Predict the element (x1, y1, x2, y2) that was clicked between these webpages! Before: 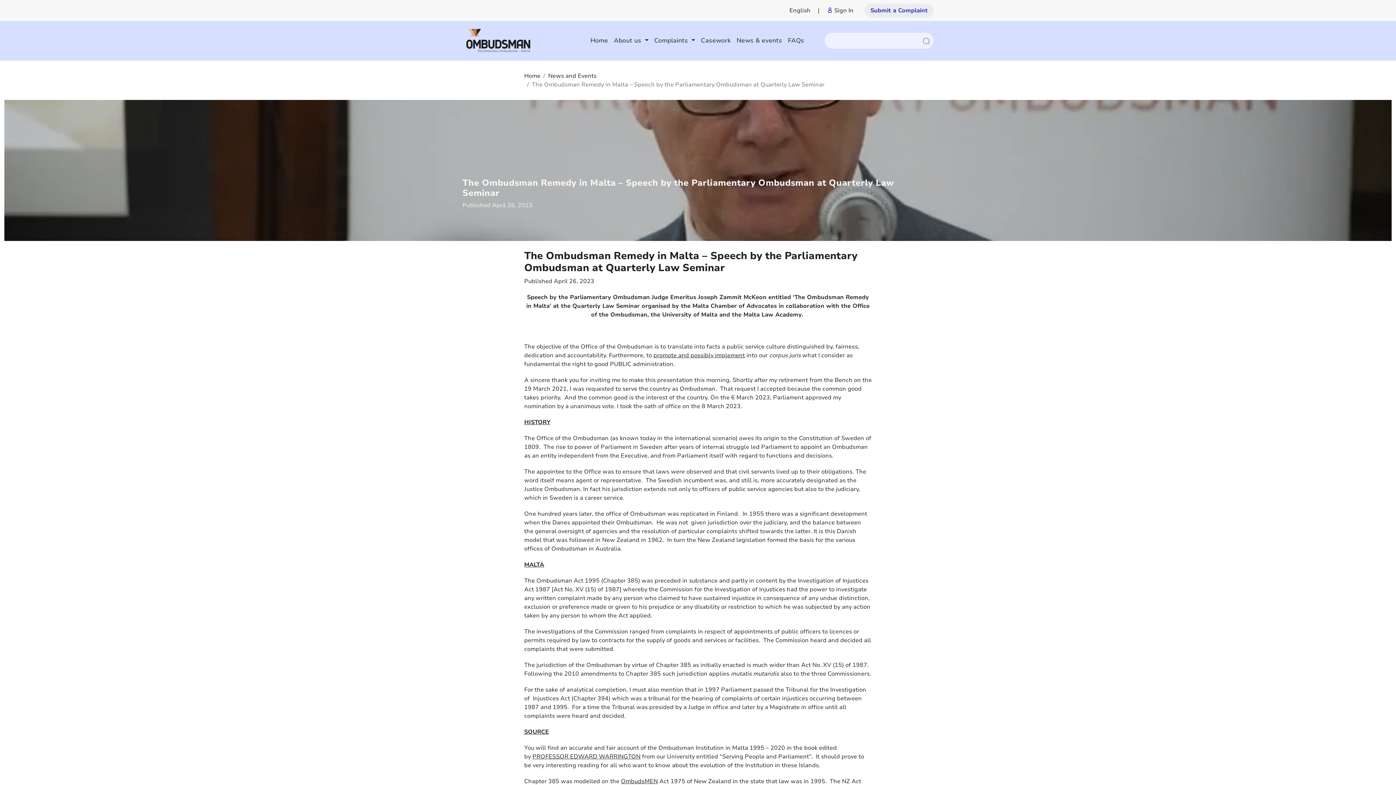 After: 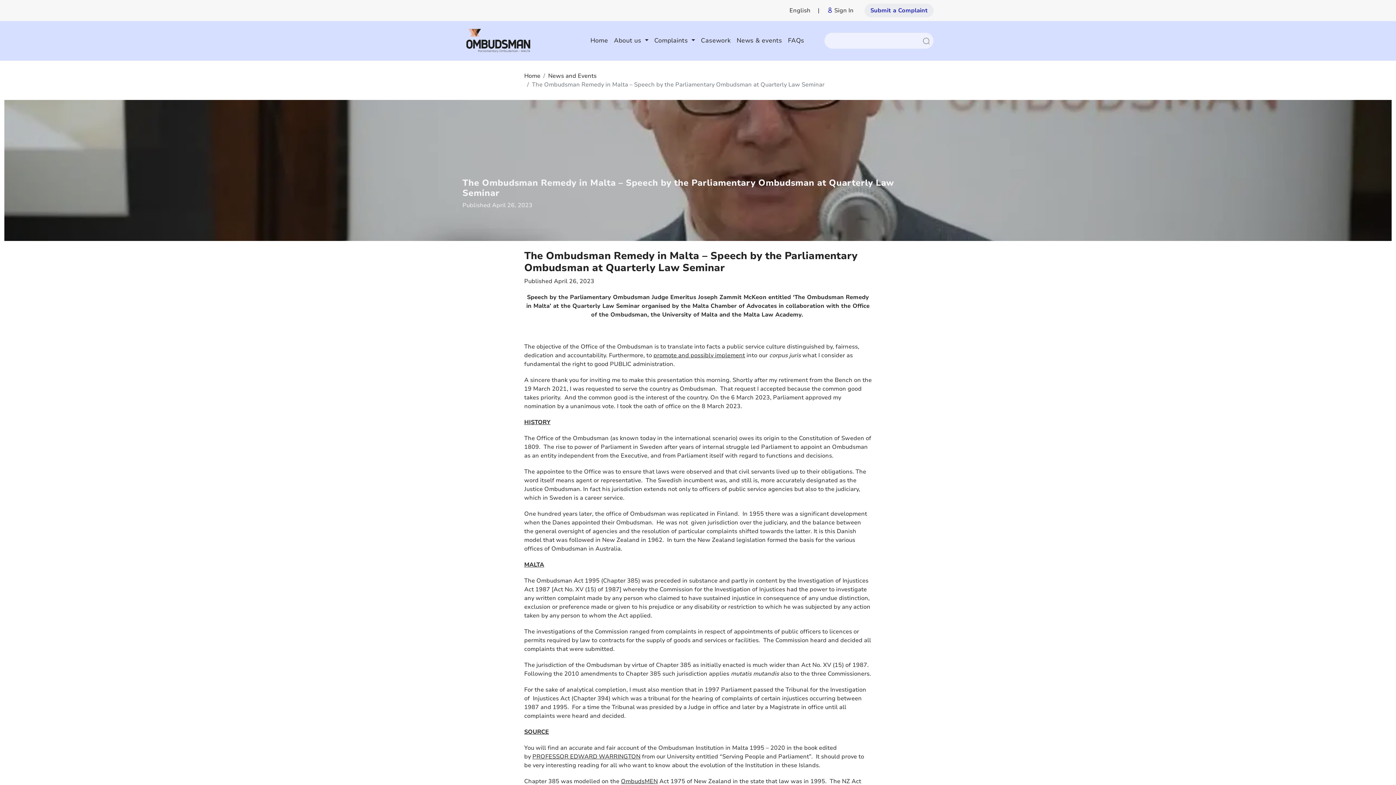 Action: label: English bbox: (789, 6, 810, 14)